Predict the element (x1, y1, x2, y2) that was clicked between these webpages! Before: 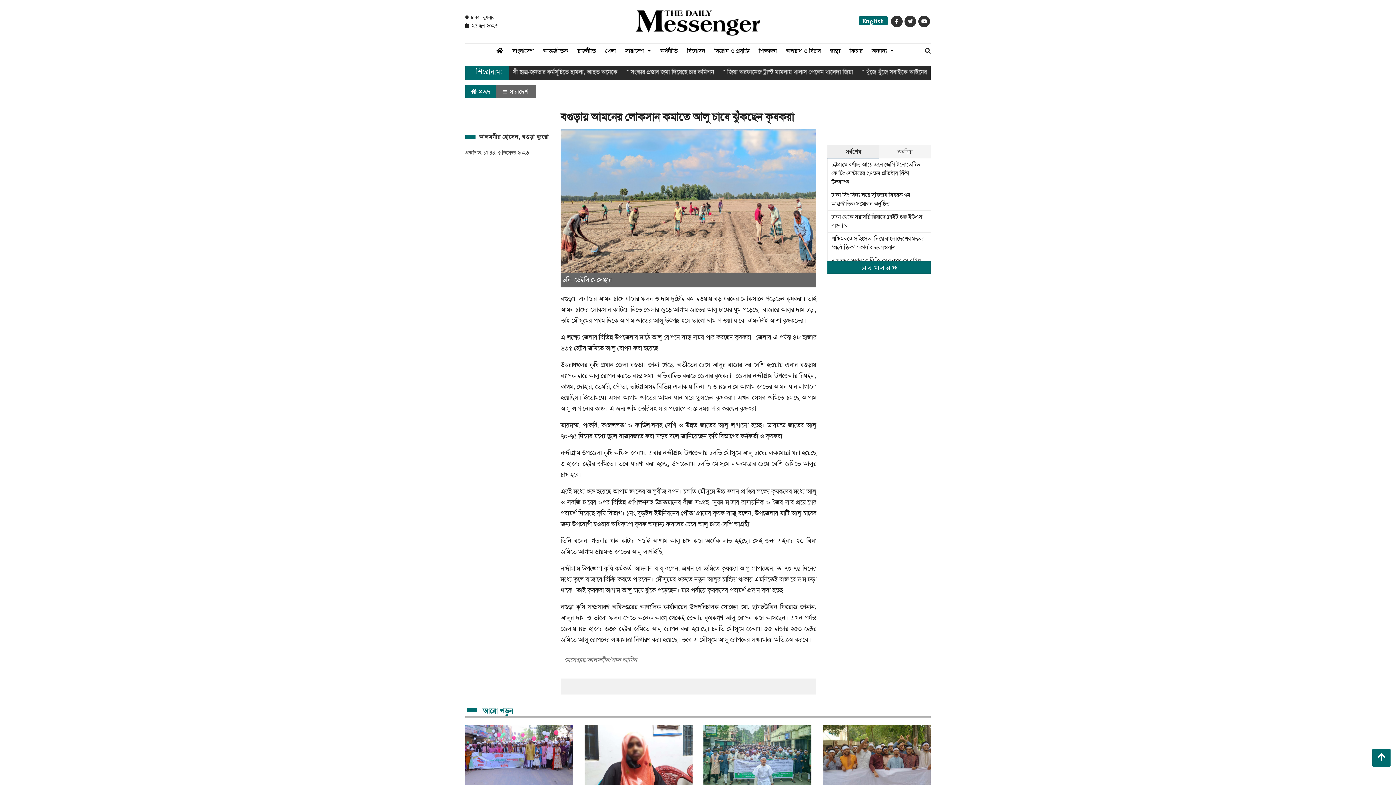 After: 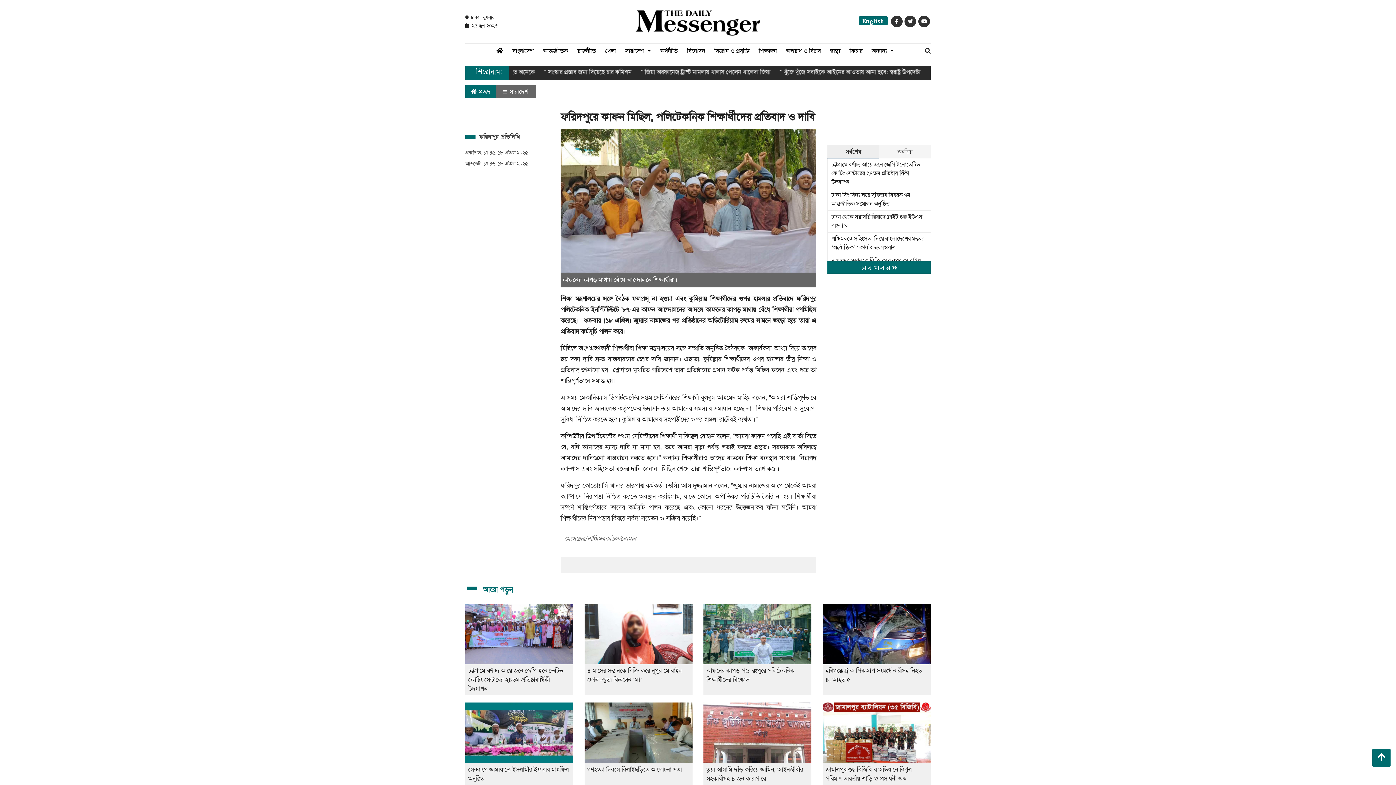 Action: label: ফরিদপুরে কাফন মিছিল, পলিটেকনিক শিক্ষার্থীদের প্রতিবাদ ও দাবি bbox: (822, 725, 930, 807)